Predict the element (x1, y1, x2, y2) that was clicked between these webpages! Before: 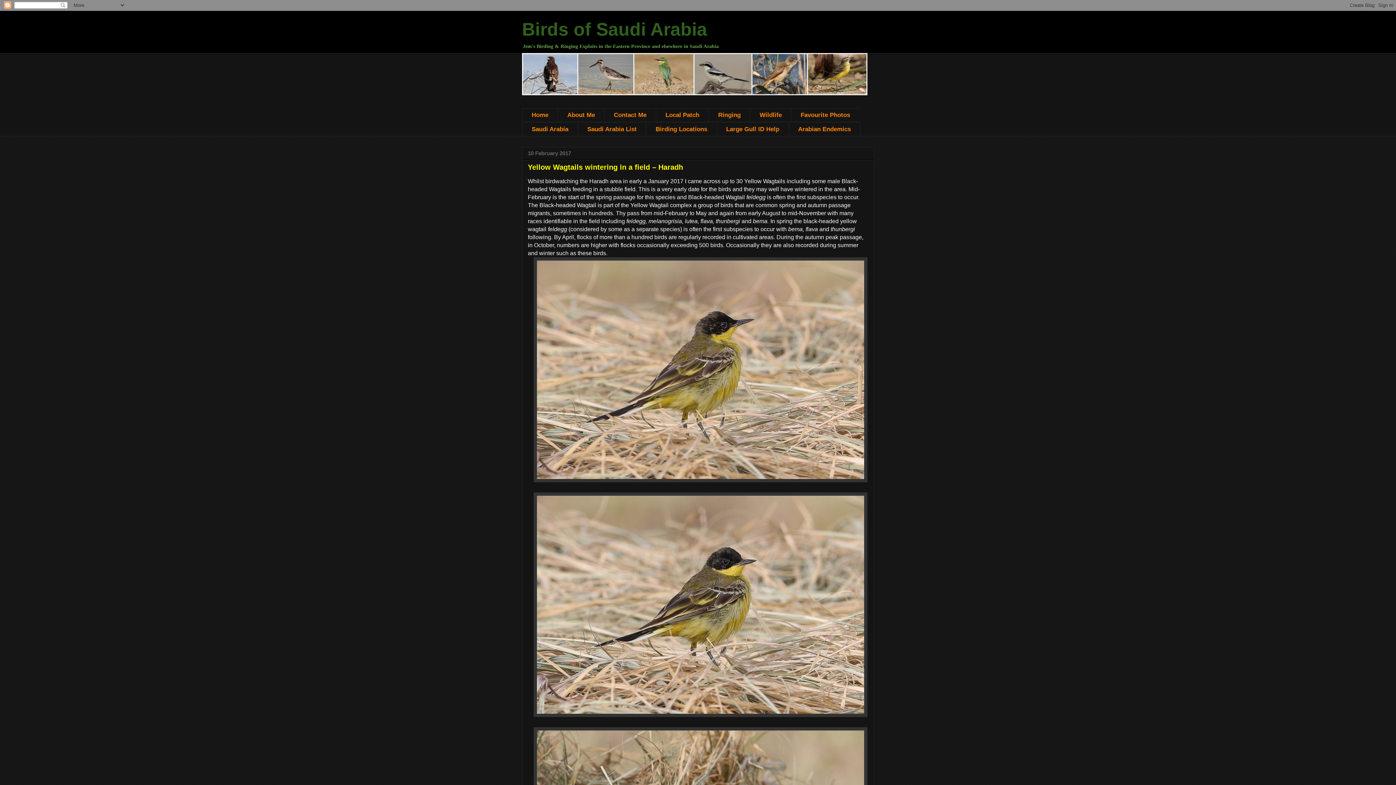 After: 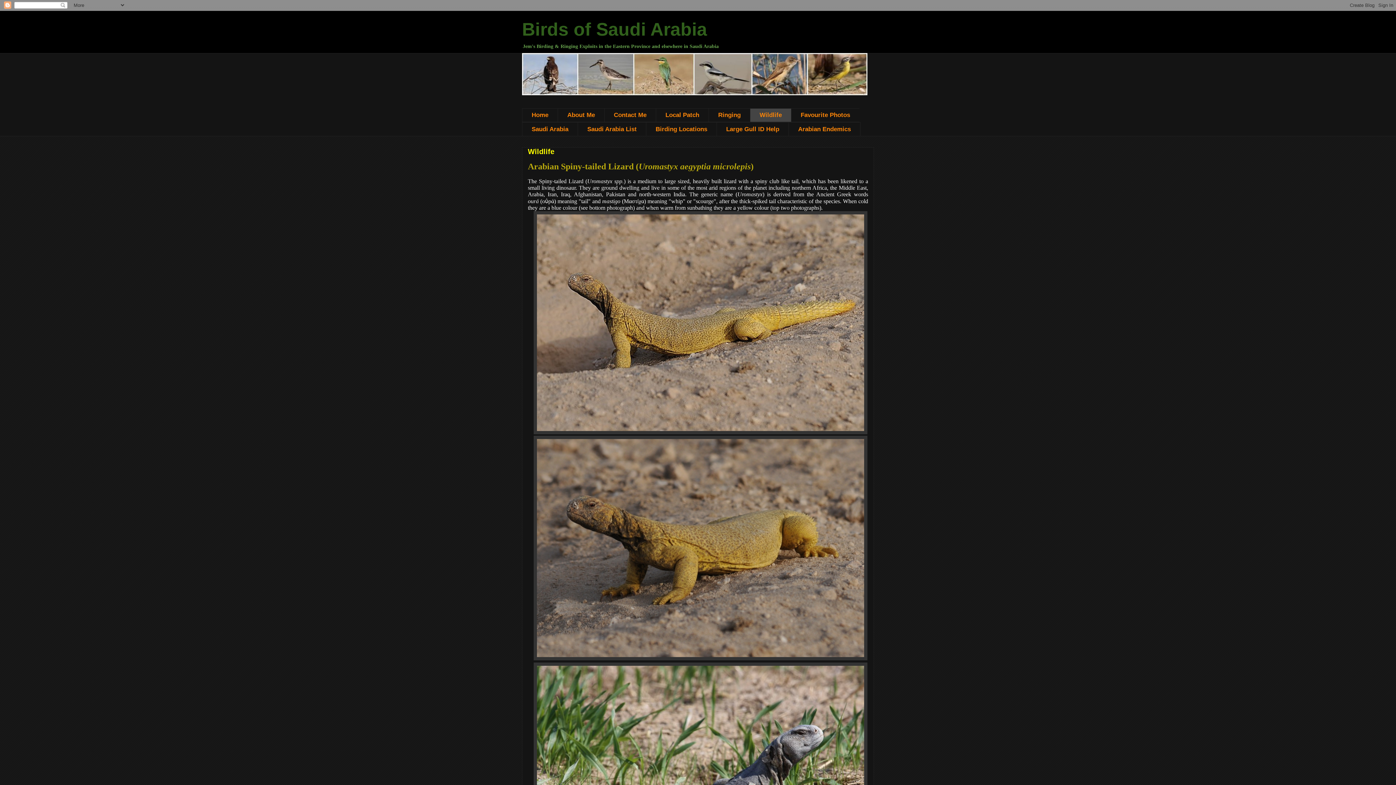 Action: bbox: (750, 108, 791, 122) label: Wildlife